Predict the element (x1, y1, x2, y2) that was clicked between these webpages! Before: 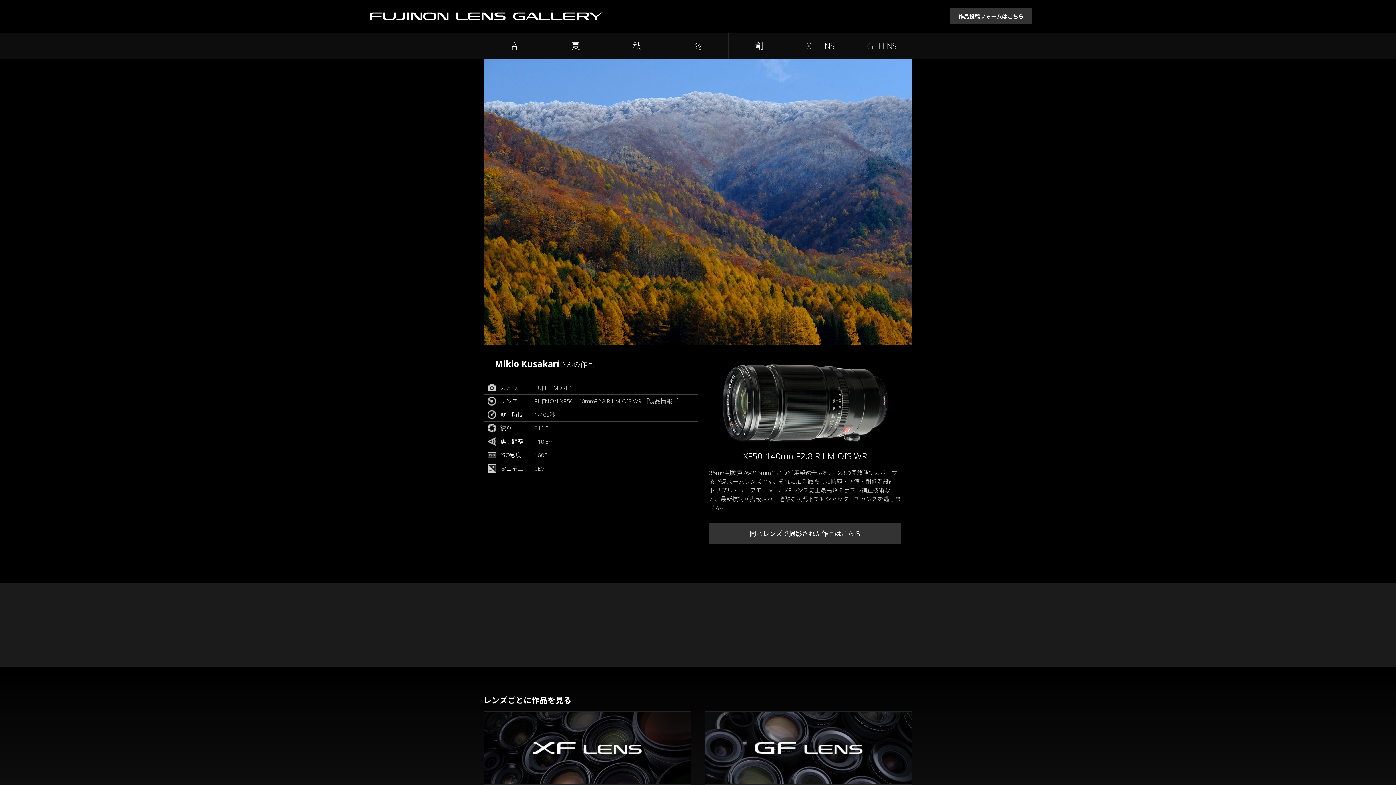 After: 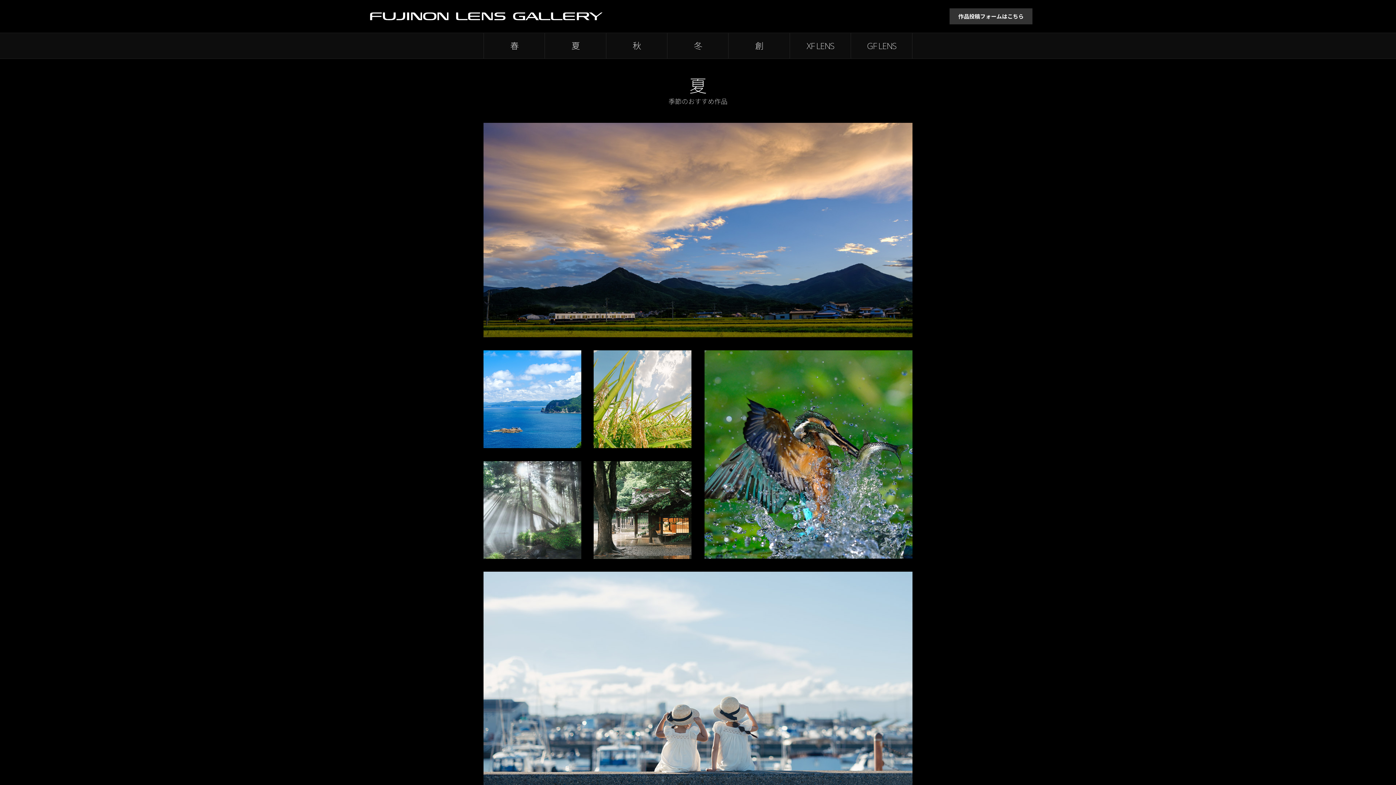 Action: bbox: (545, 33, 606, 58) label: 夏